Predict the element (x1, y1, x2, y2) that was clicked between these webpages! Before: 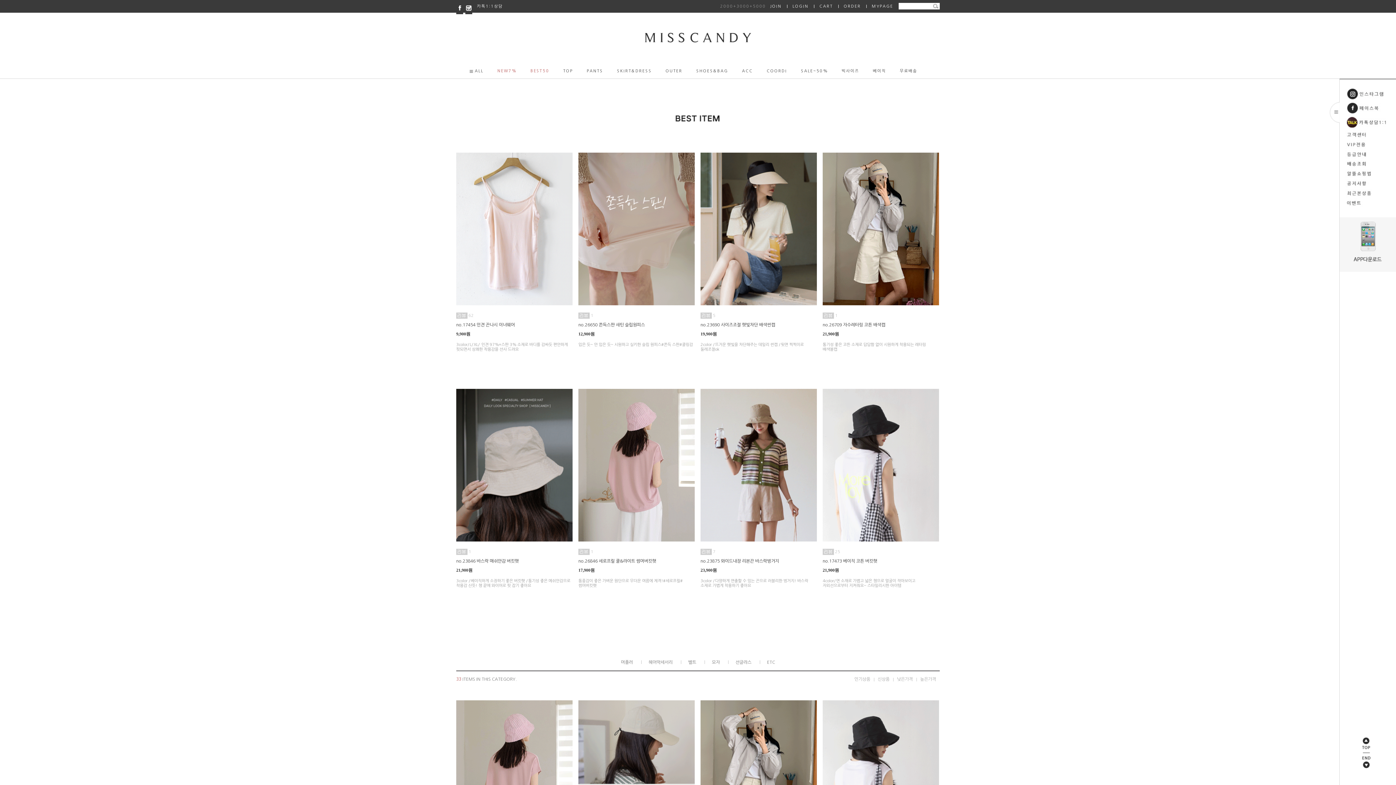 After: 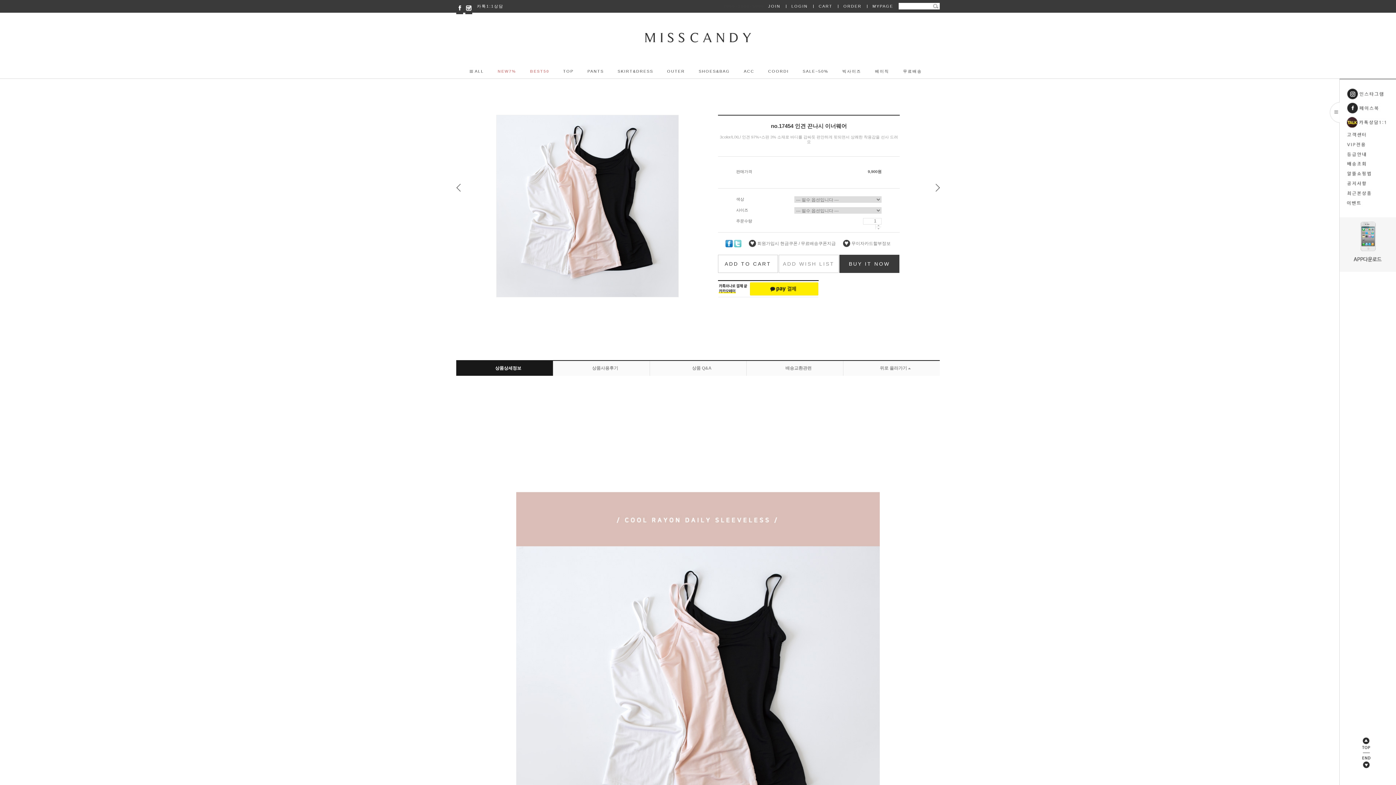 Action: bbox: (456, 152, 572, 305)